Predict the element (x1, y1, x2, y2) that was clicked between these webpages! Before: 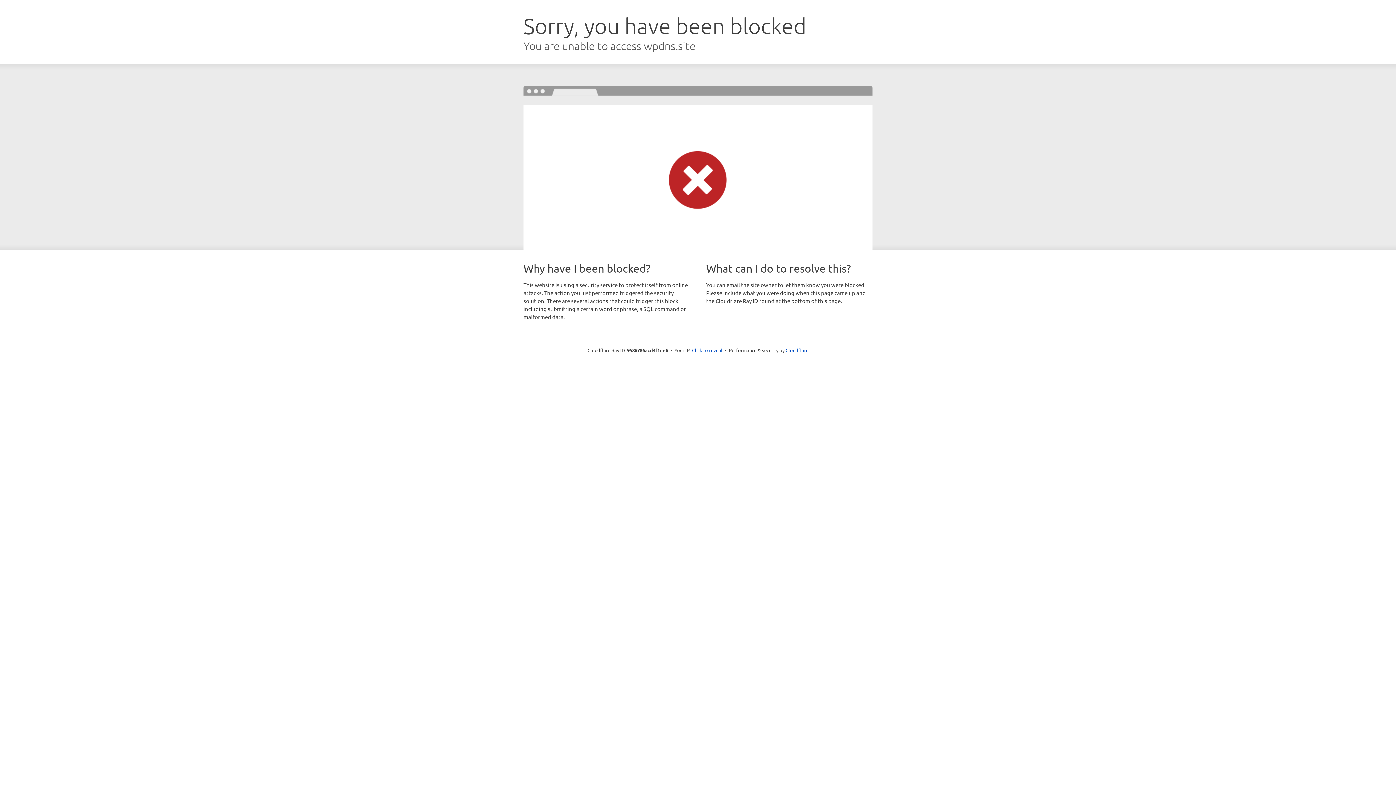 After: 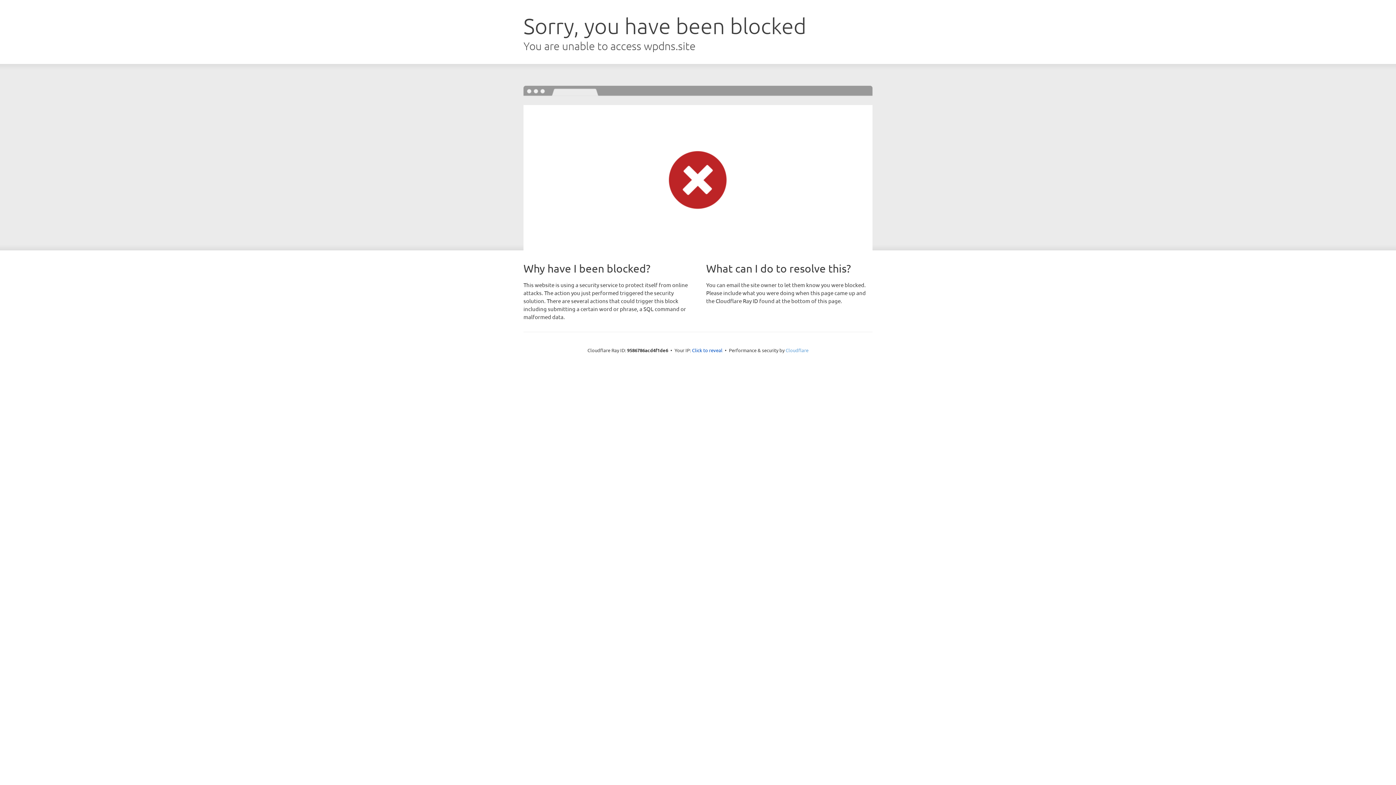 Action: bbox: (785, 347, 808, 353) label: Cloudflare